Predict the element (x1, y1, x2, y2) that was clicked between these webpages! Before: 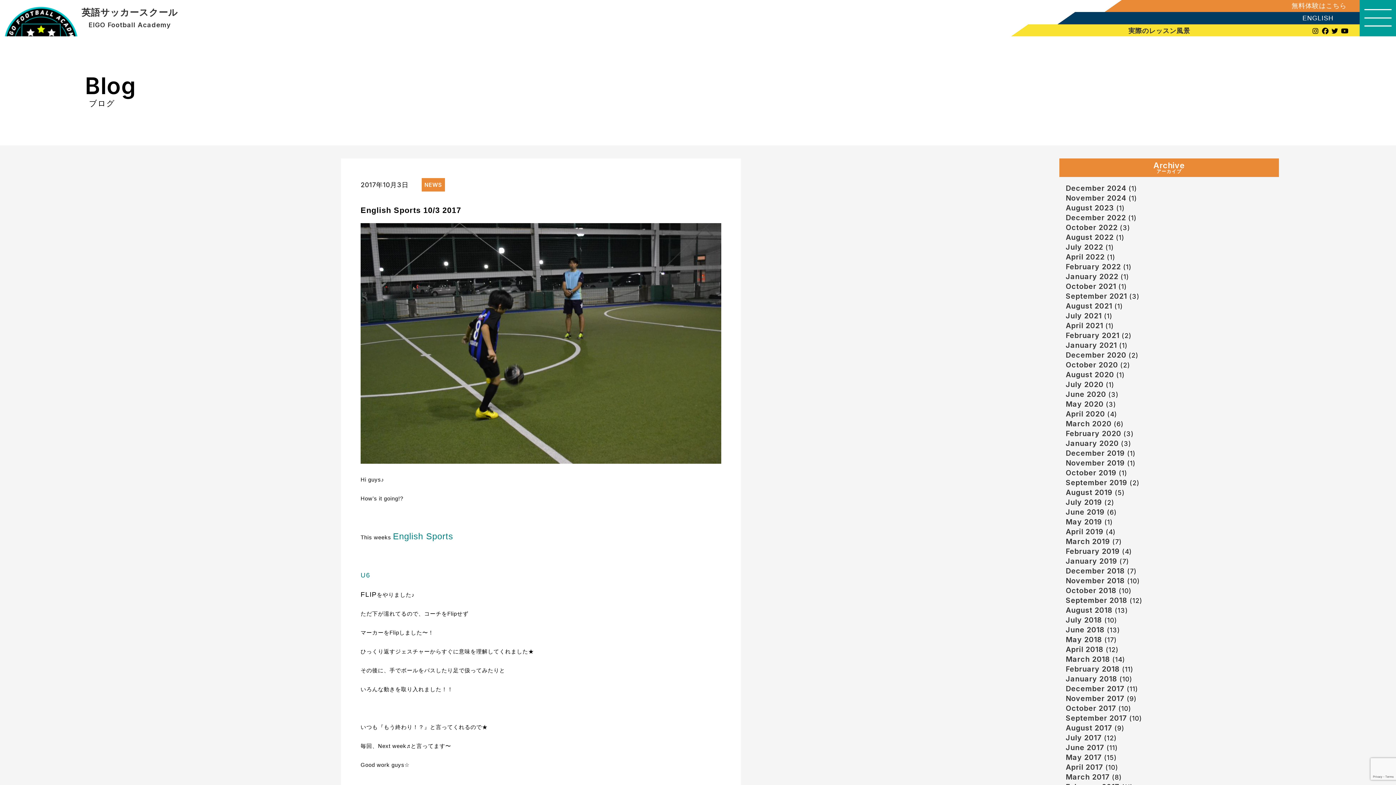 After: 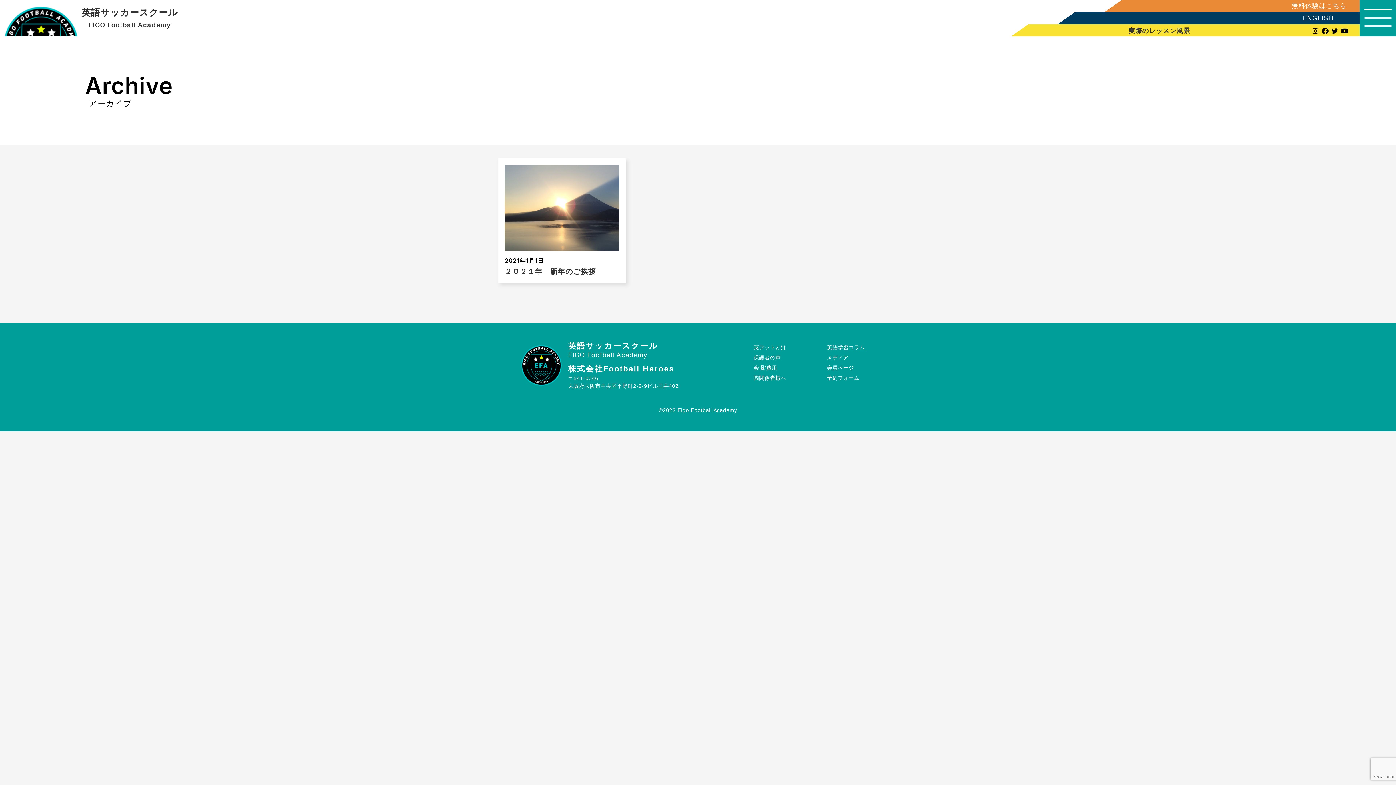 Action: bbox: (1066, 341, 1117, 349) label: January 2021